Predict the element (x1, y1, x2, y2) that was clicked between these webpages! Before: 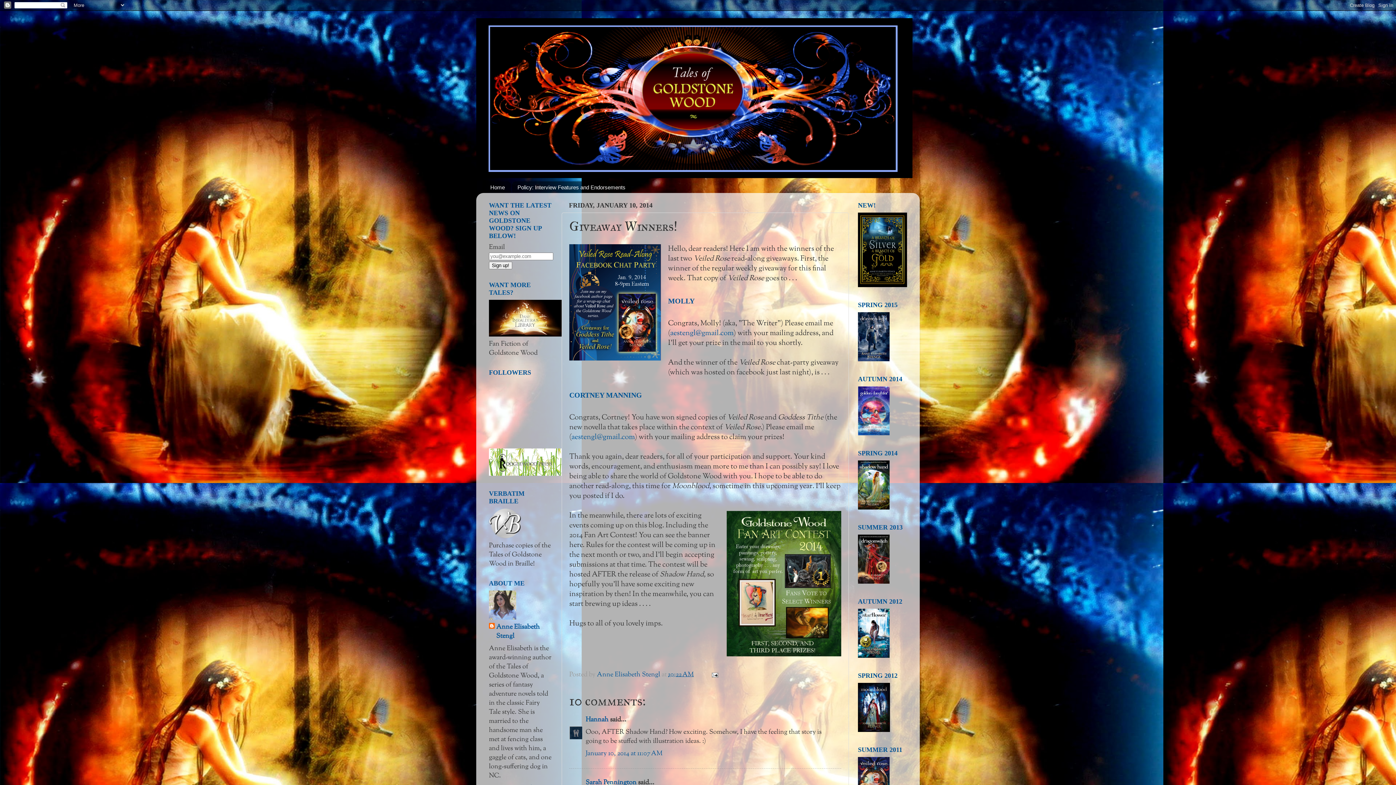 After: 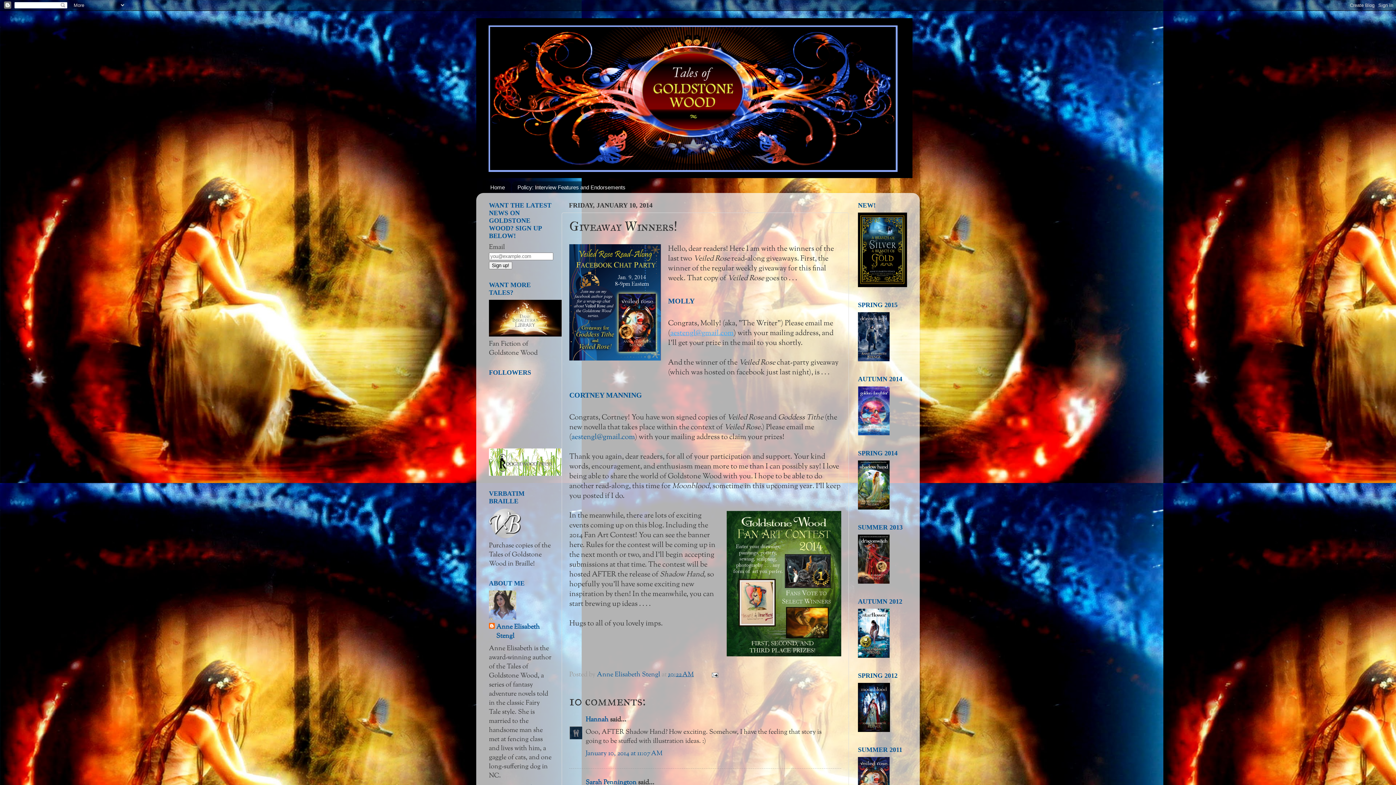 Action: bbox: (670, 328, 733, 338) label: aestengl@gmail.com